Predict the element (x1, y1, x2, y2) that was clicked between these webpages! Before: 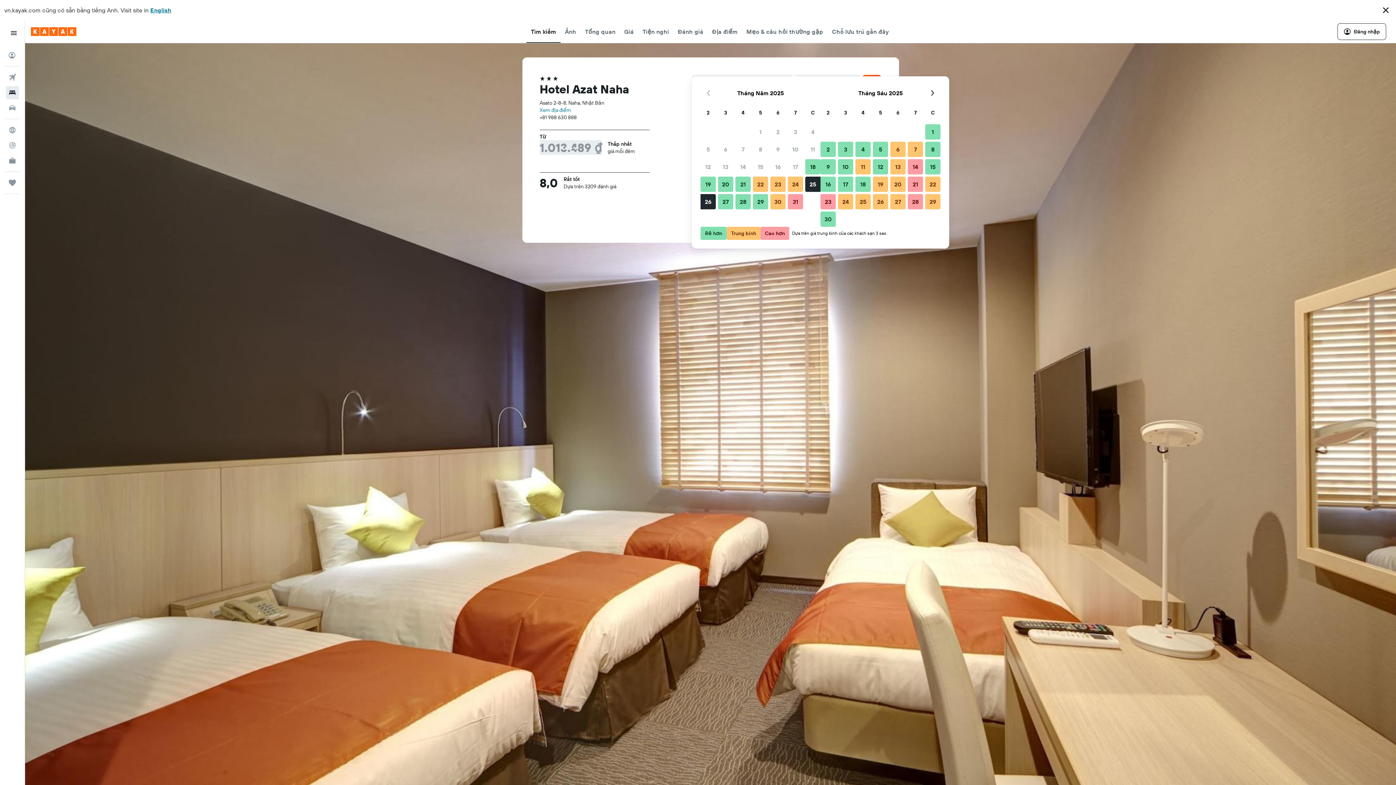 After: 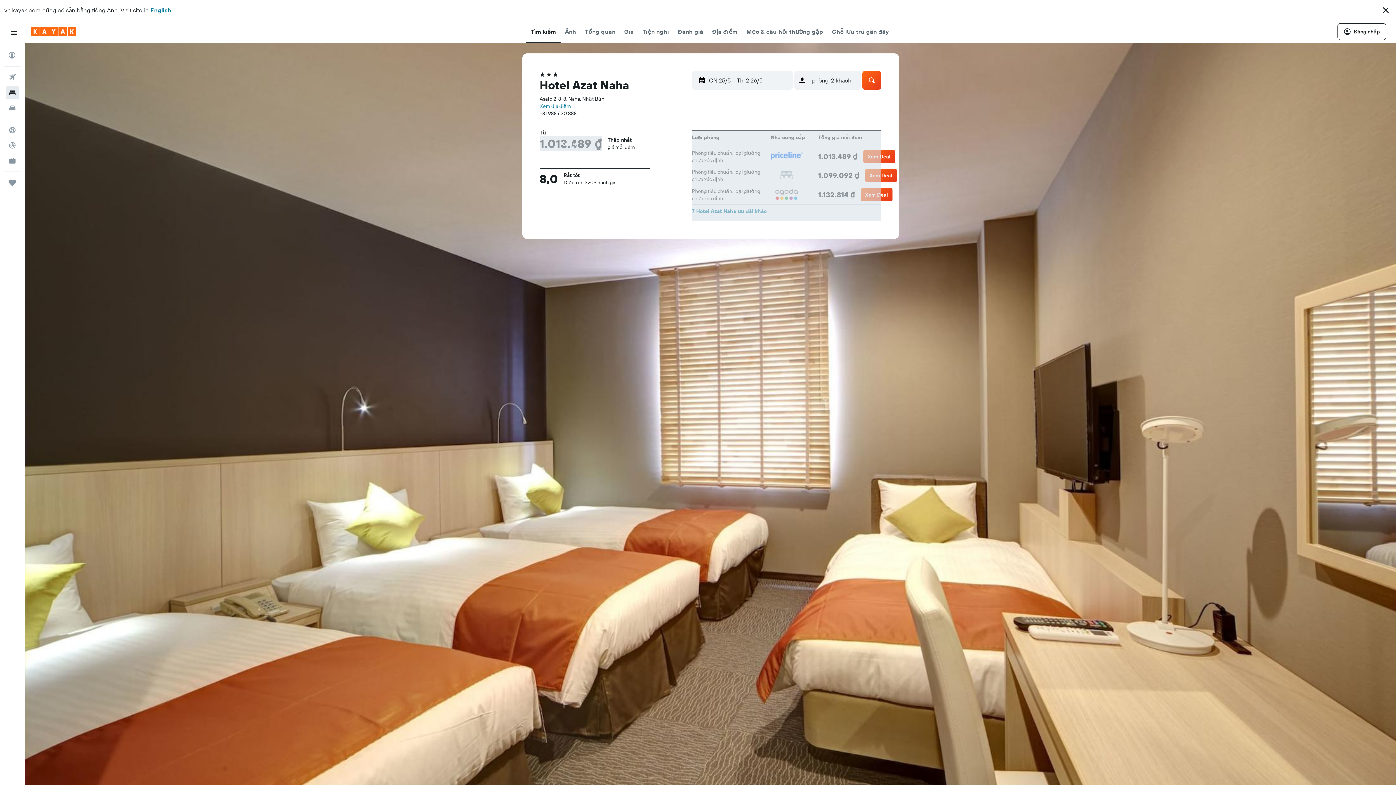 Action: bbox: (531, 20, 556, 42) label: Tìm kiếm